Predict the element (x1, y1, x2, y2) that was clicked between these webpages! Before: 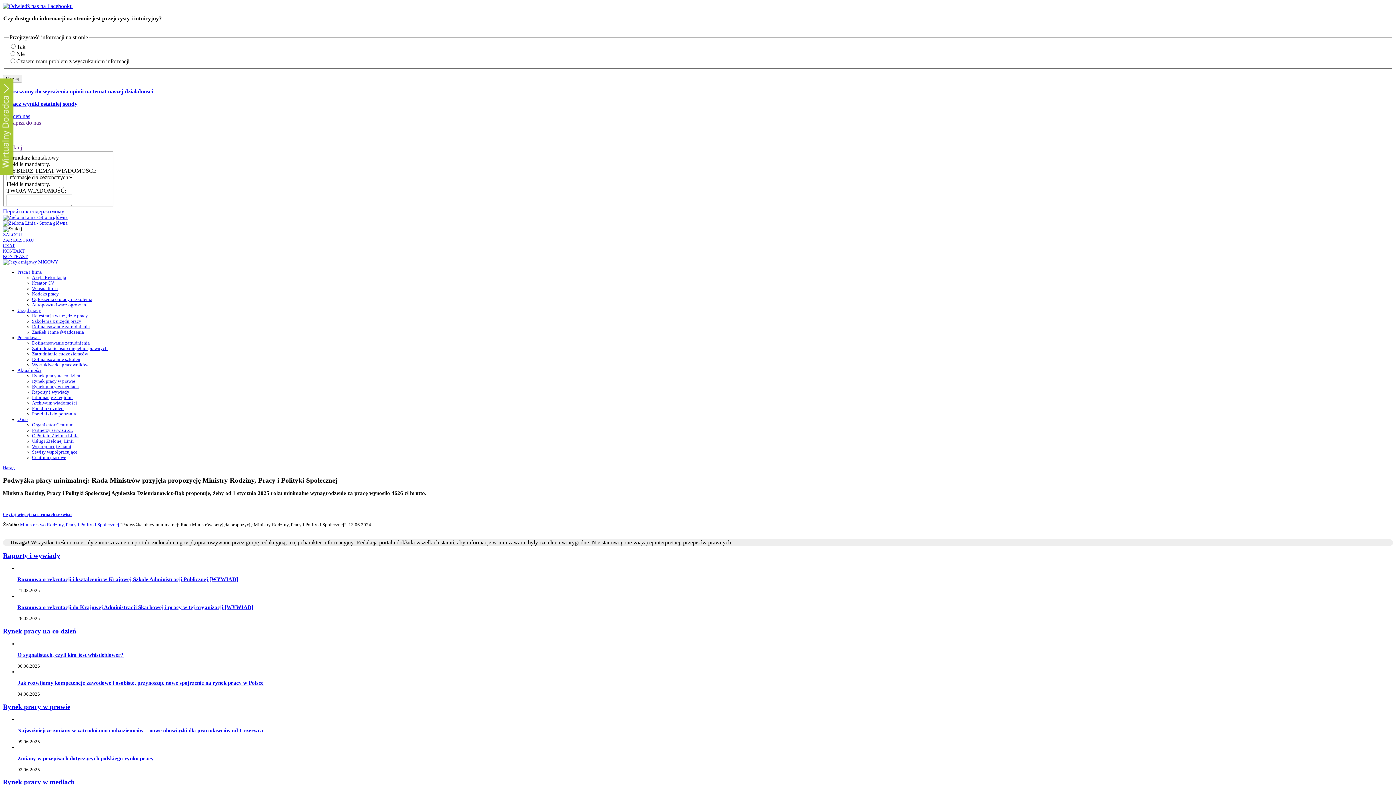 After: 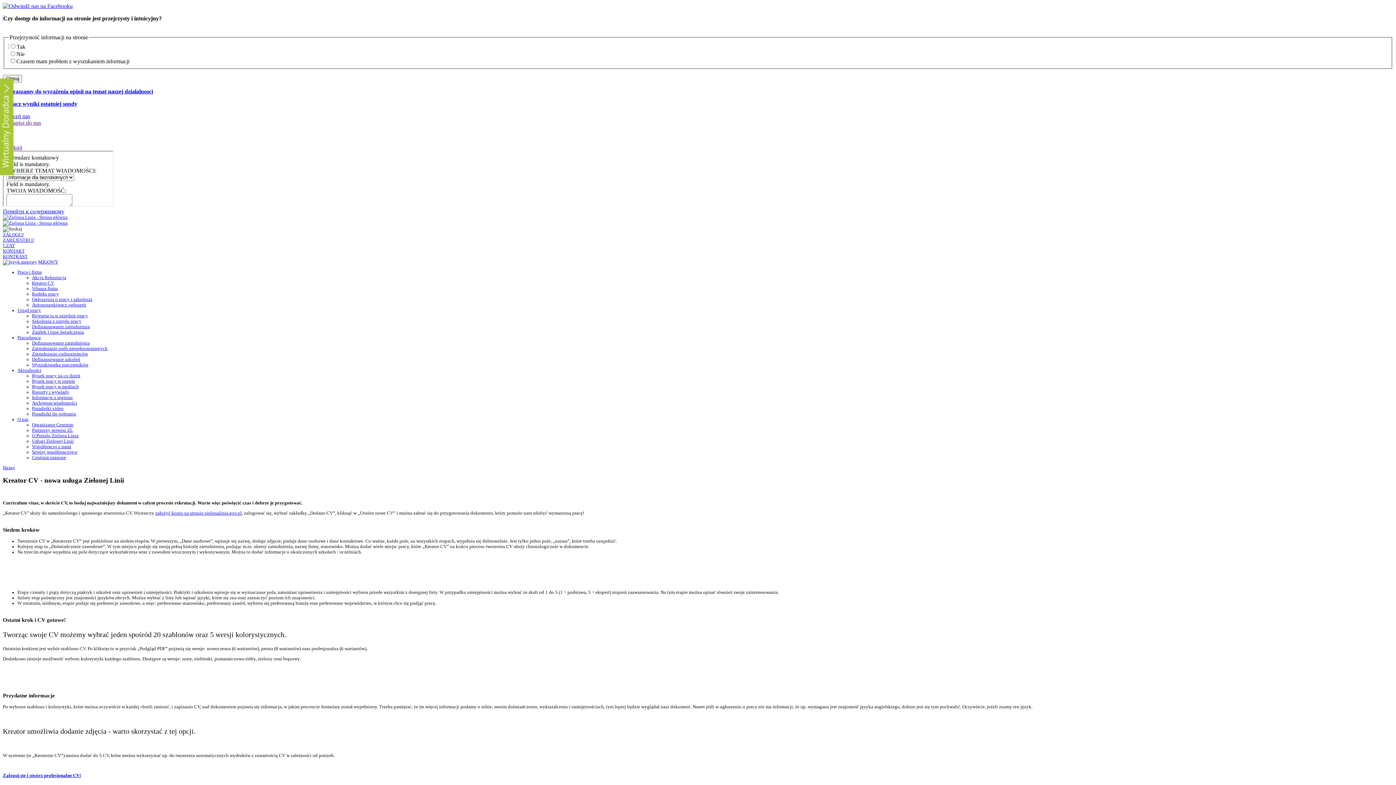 Action: bbox: (32, 280, 54, 285) label: Kreator CV